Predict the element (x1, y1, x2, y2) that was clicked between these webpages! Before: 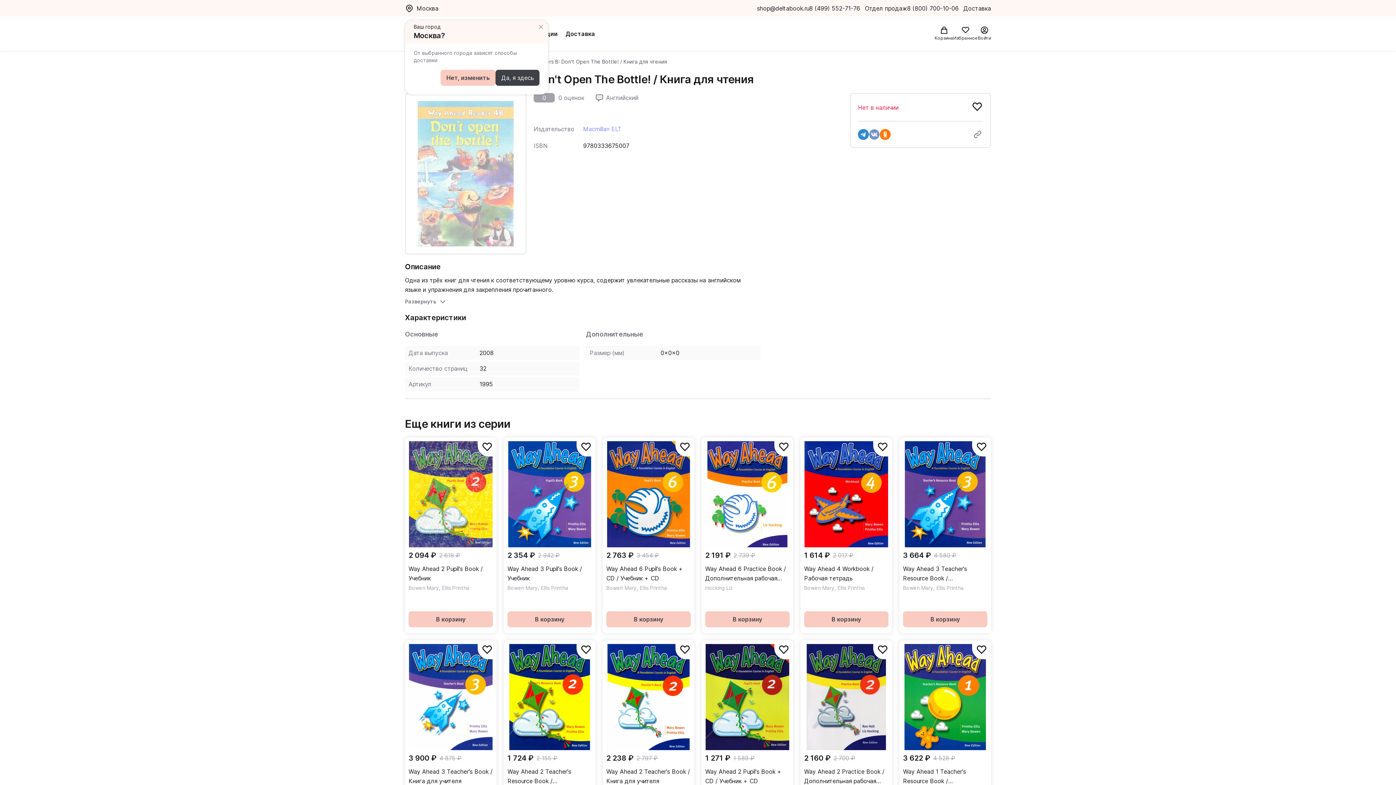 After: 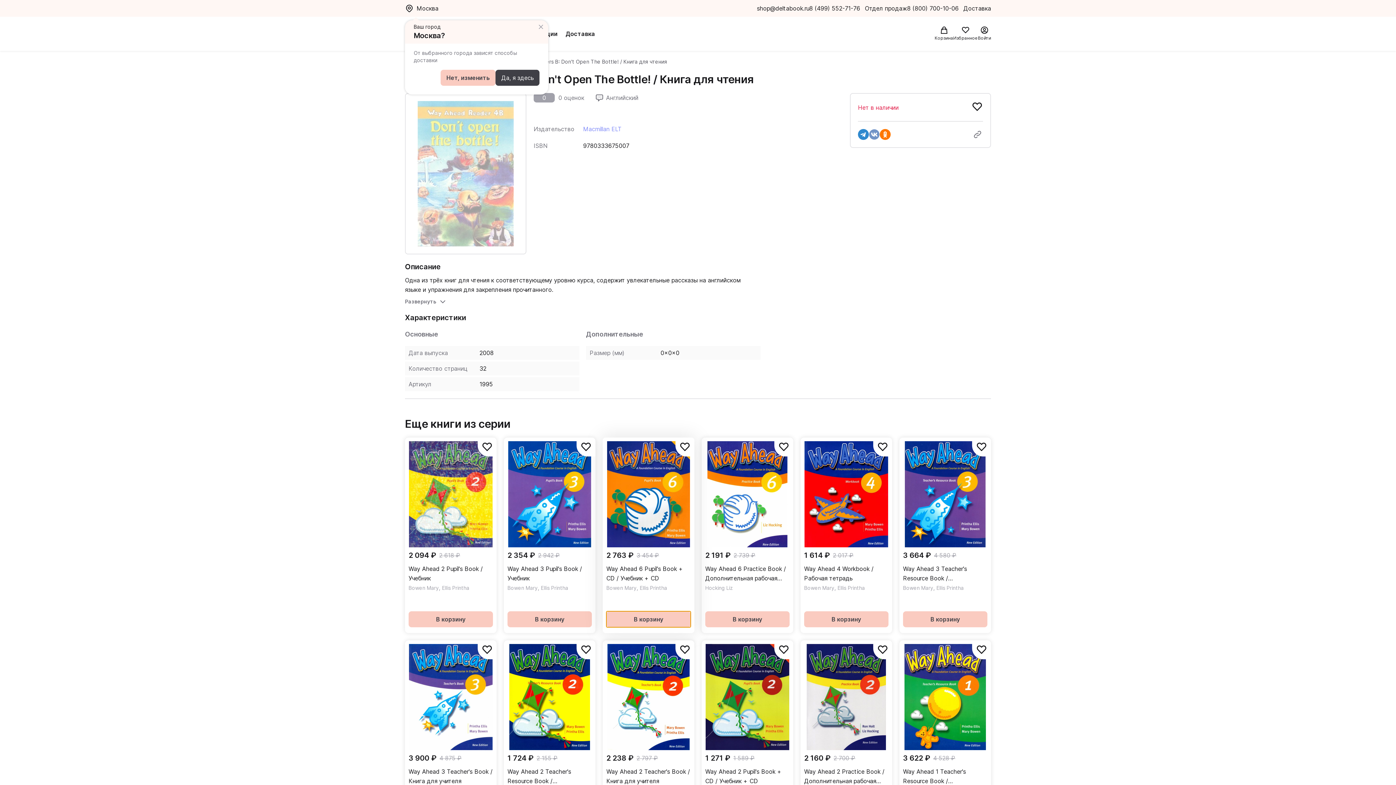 Action: bbox: (606, 611, 690, 627) label: В корзину